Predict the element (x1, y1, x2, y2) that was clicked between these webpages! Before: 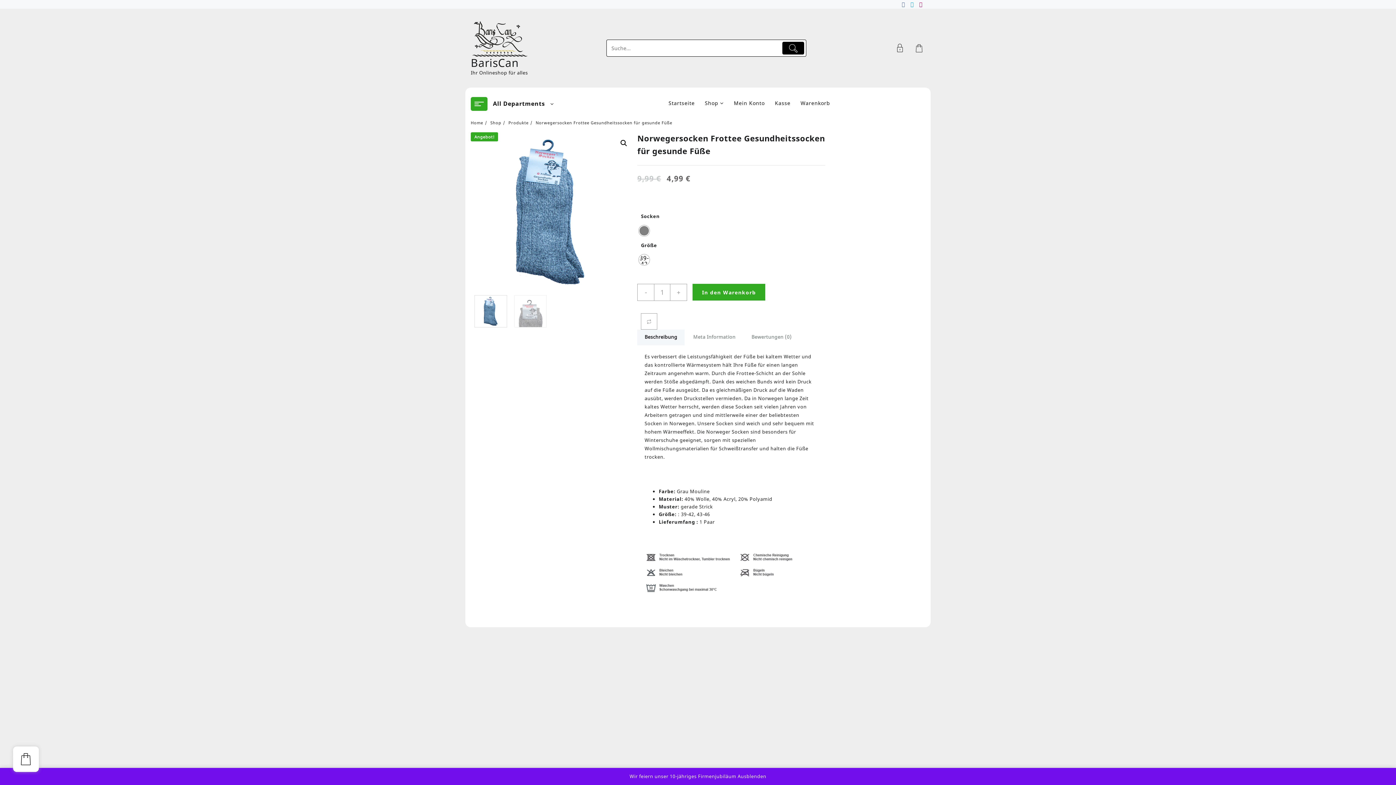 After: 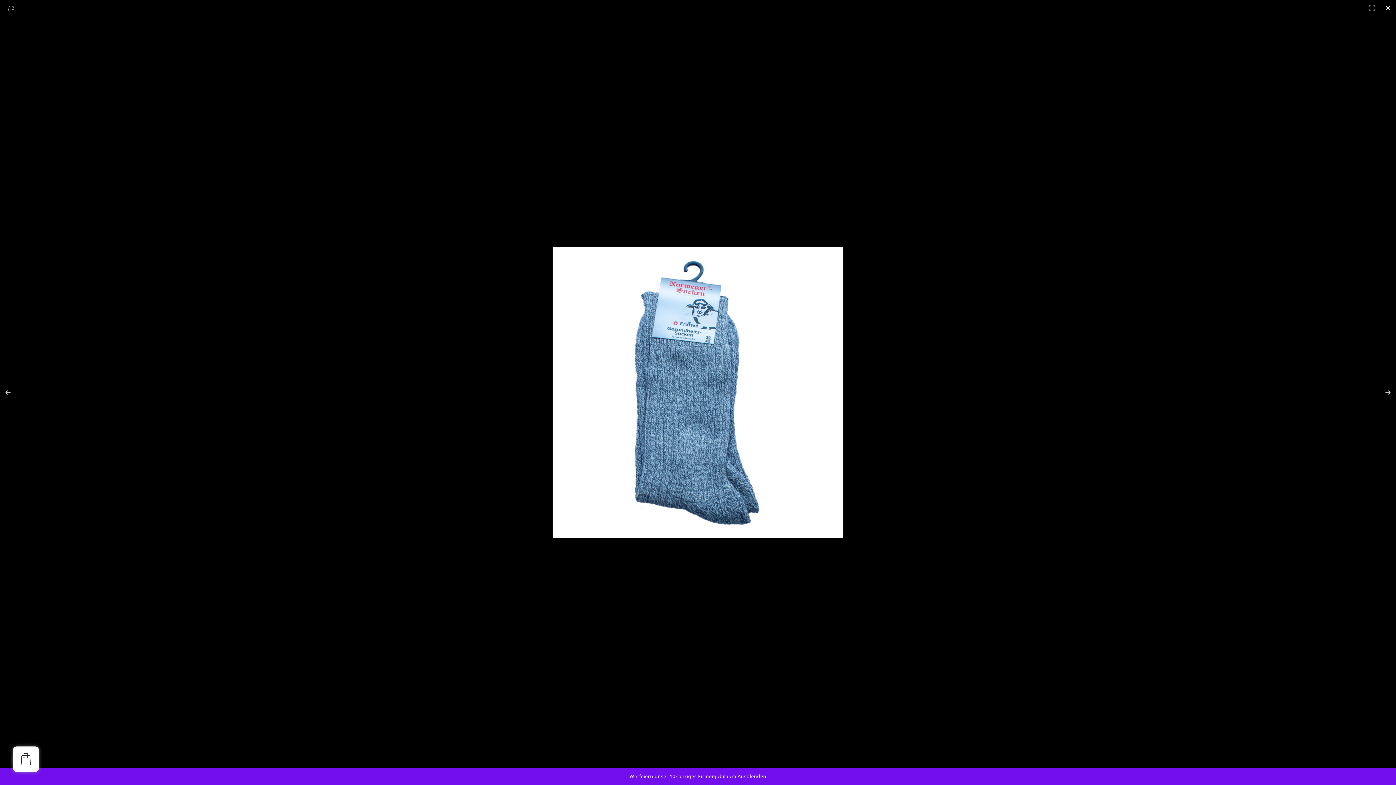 Action: label: Bildergalerie im Vollbildmodus anzeigen bbox: (617, 136, 630, 149)